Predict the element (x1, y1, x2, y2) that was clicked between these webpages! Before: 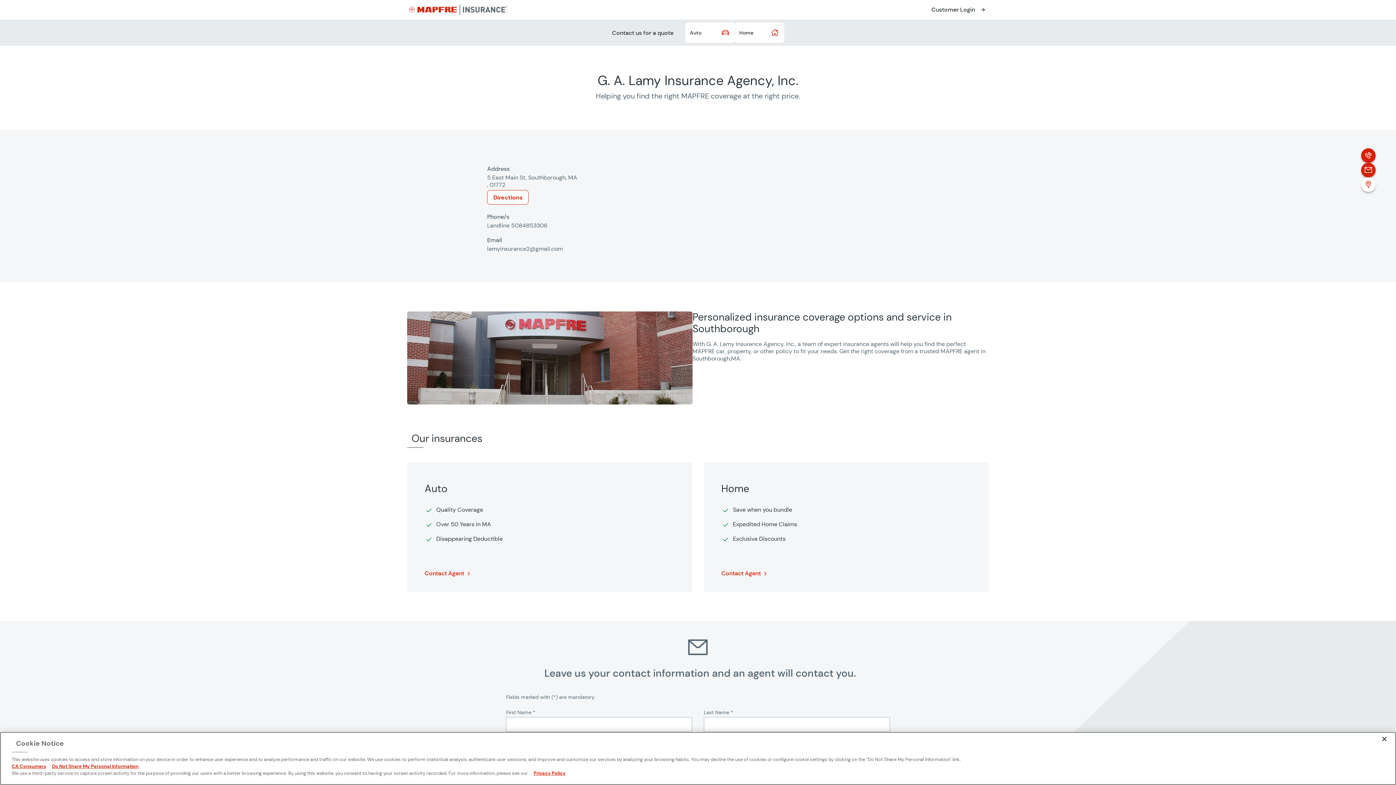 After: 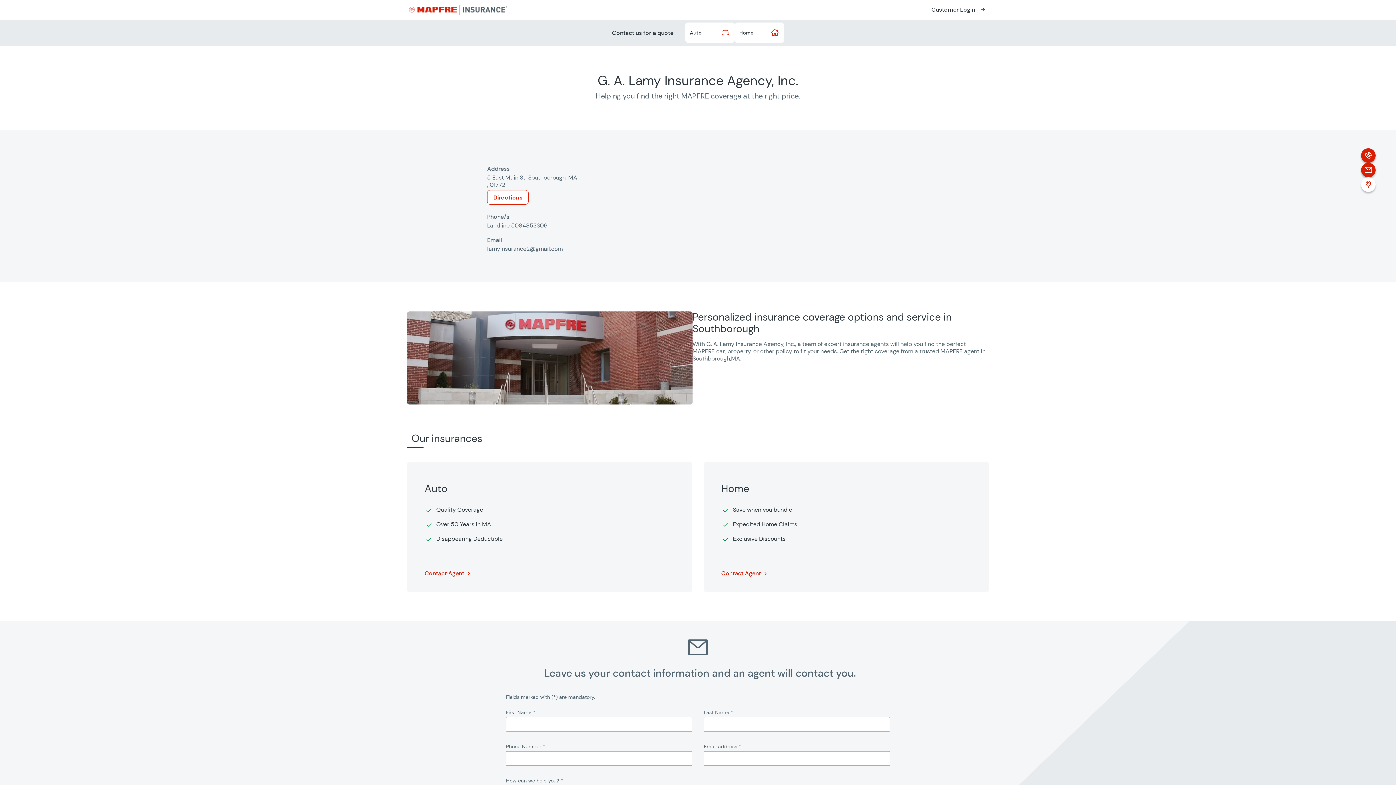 Action: bbox: (1376, 731, 1392, 747) label: Close